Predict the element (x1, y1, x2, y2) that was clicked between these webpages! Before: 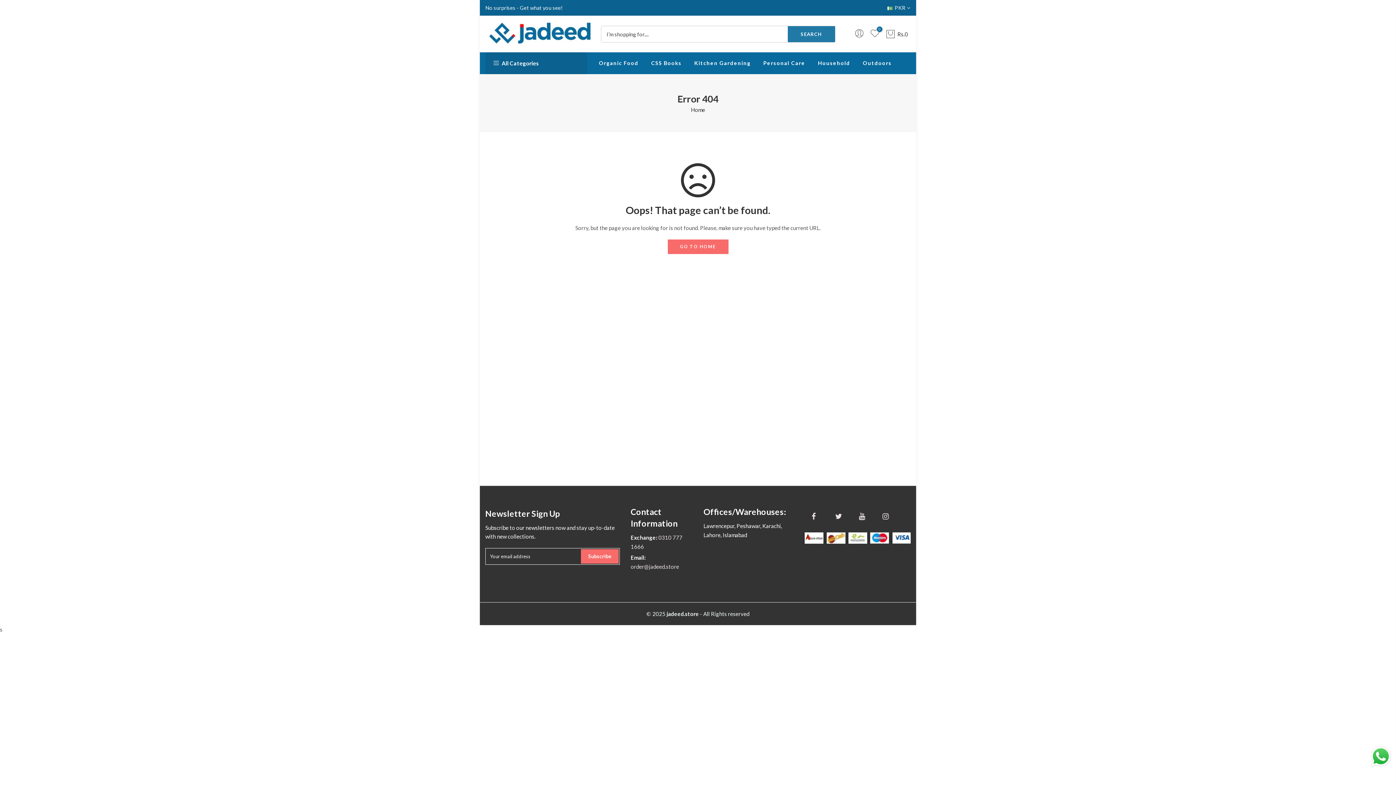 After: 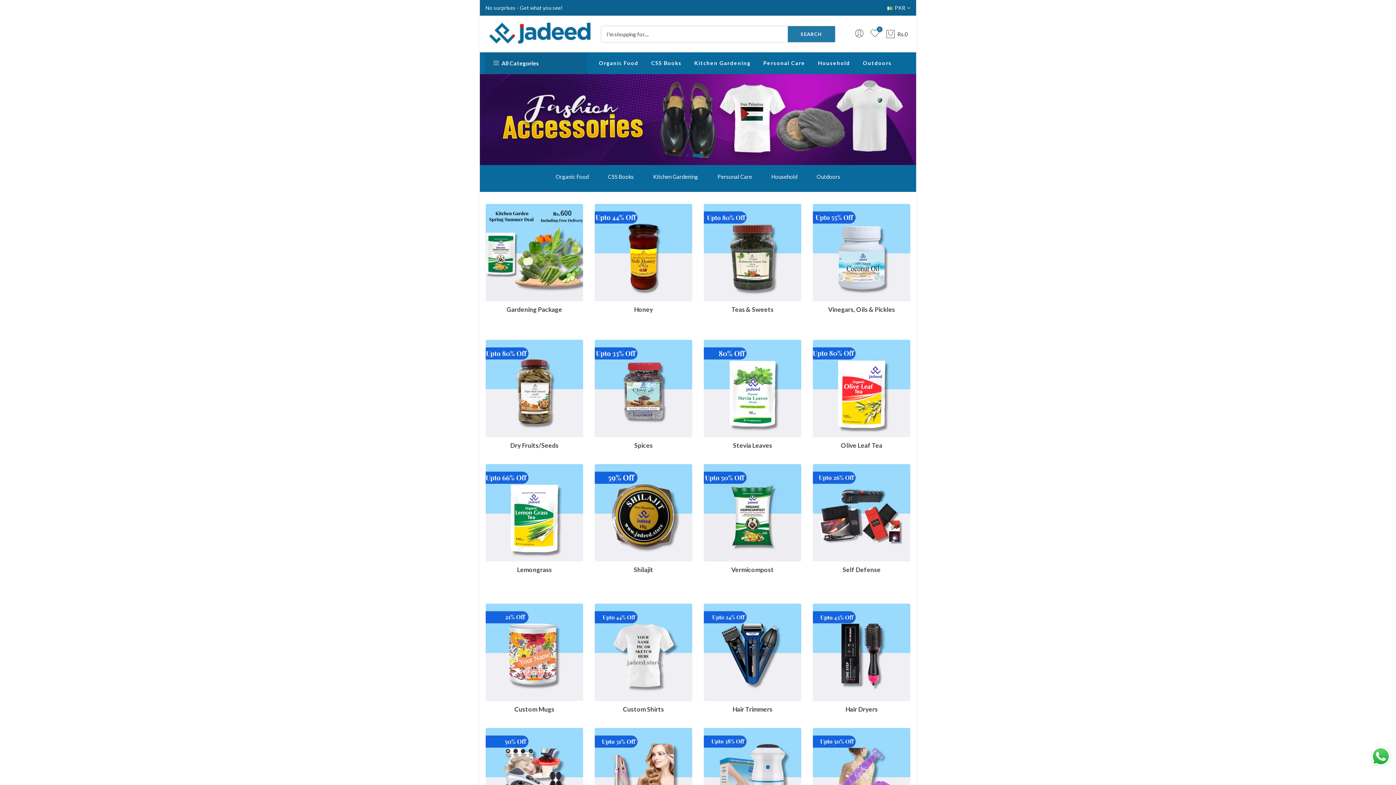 Action: label: jadeed.store bbox: (666, 611, 699, 617)